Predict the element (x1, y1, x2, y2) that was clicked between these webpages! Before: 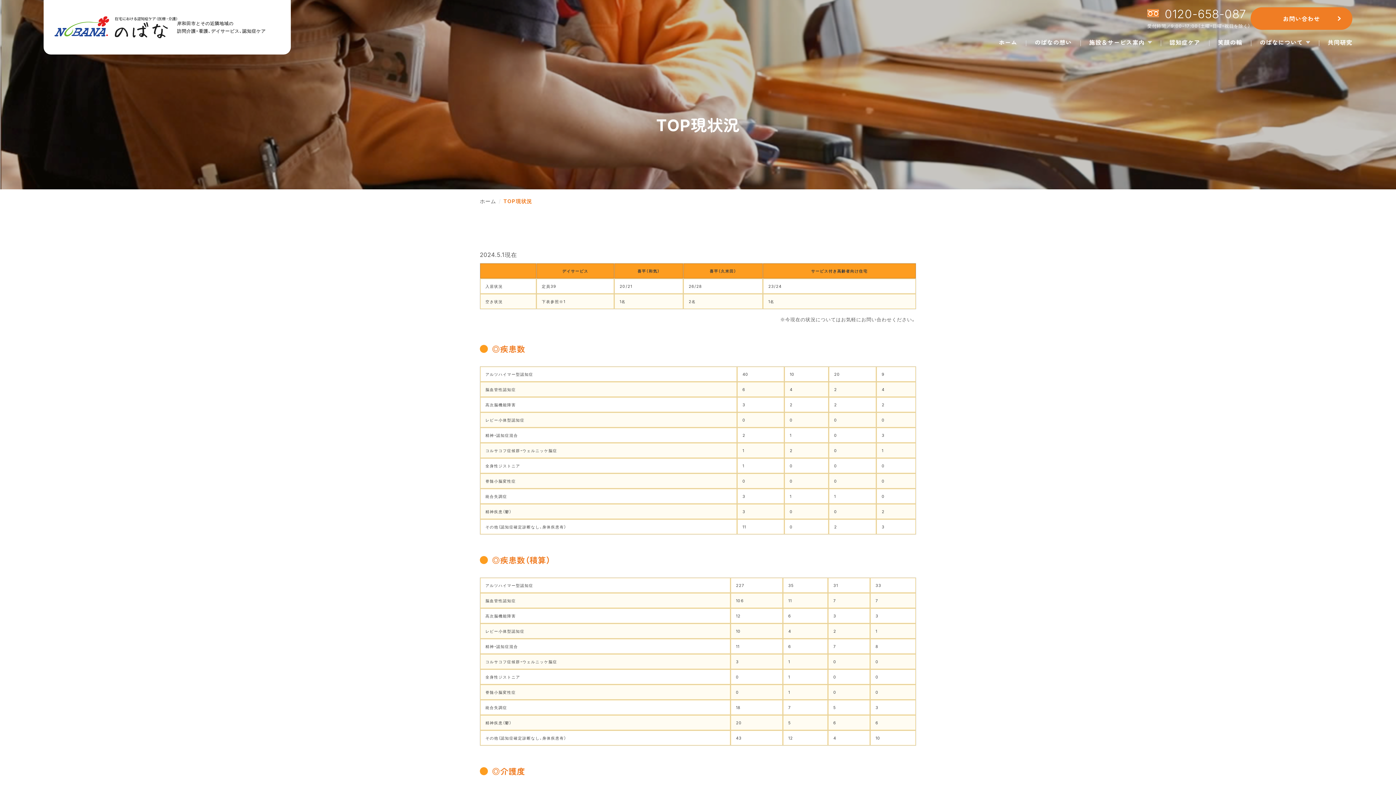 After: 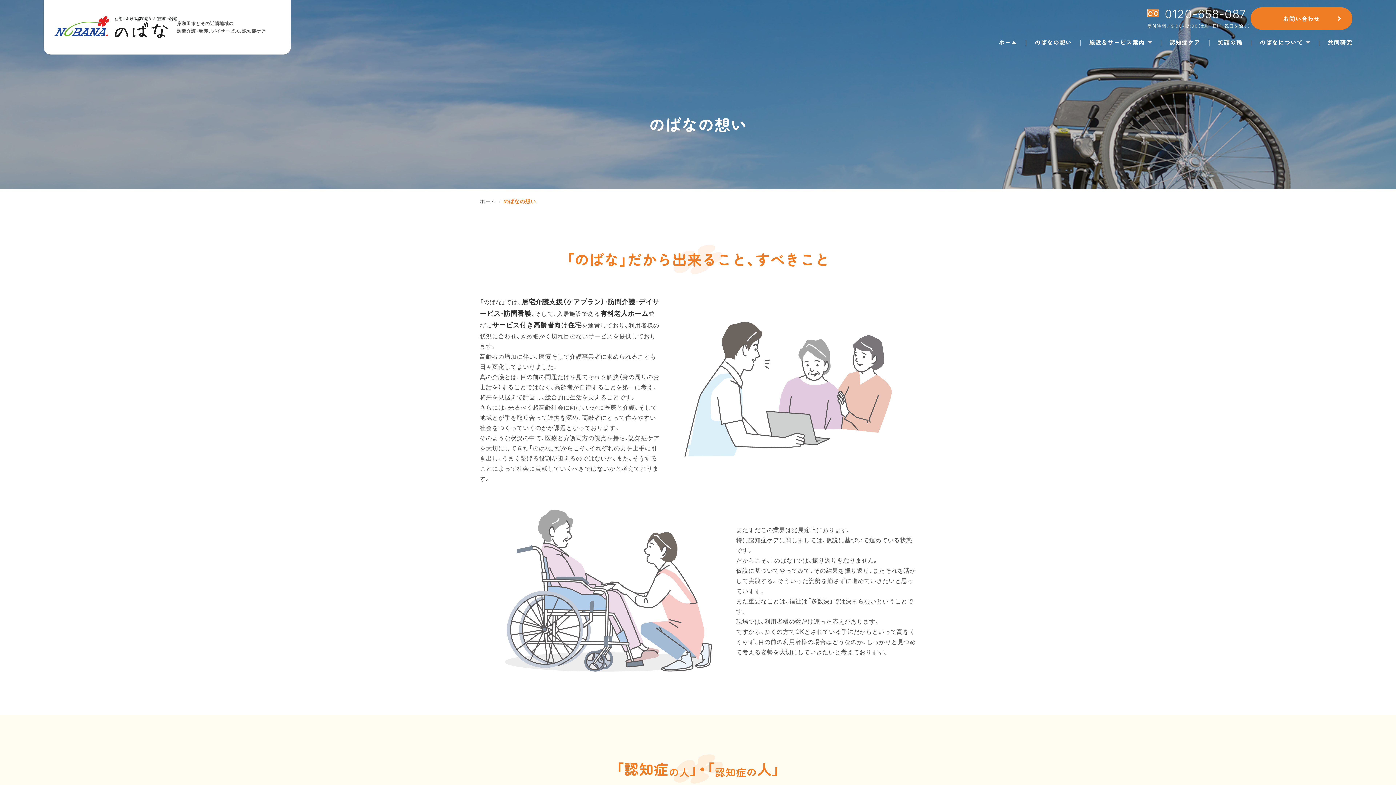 Action: bbox: (1035, 37, 1072, 54) label: のばなの想い